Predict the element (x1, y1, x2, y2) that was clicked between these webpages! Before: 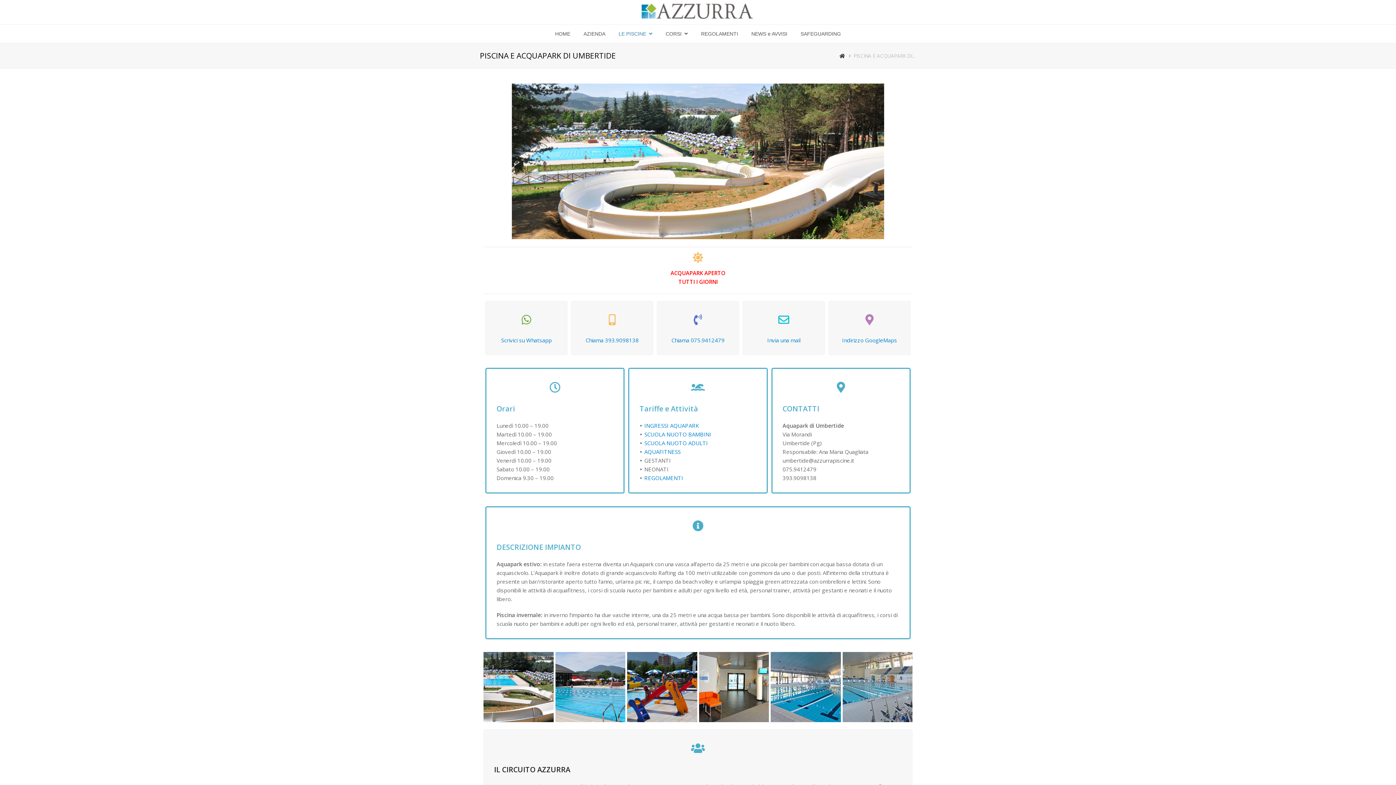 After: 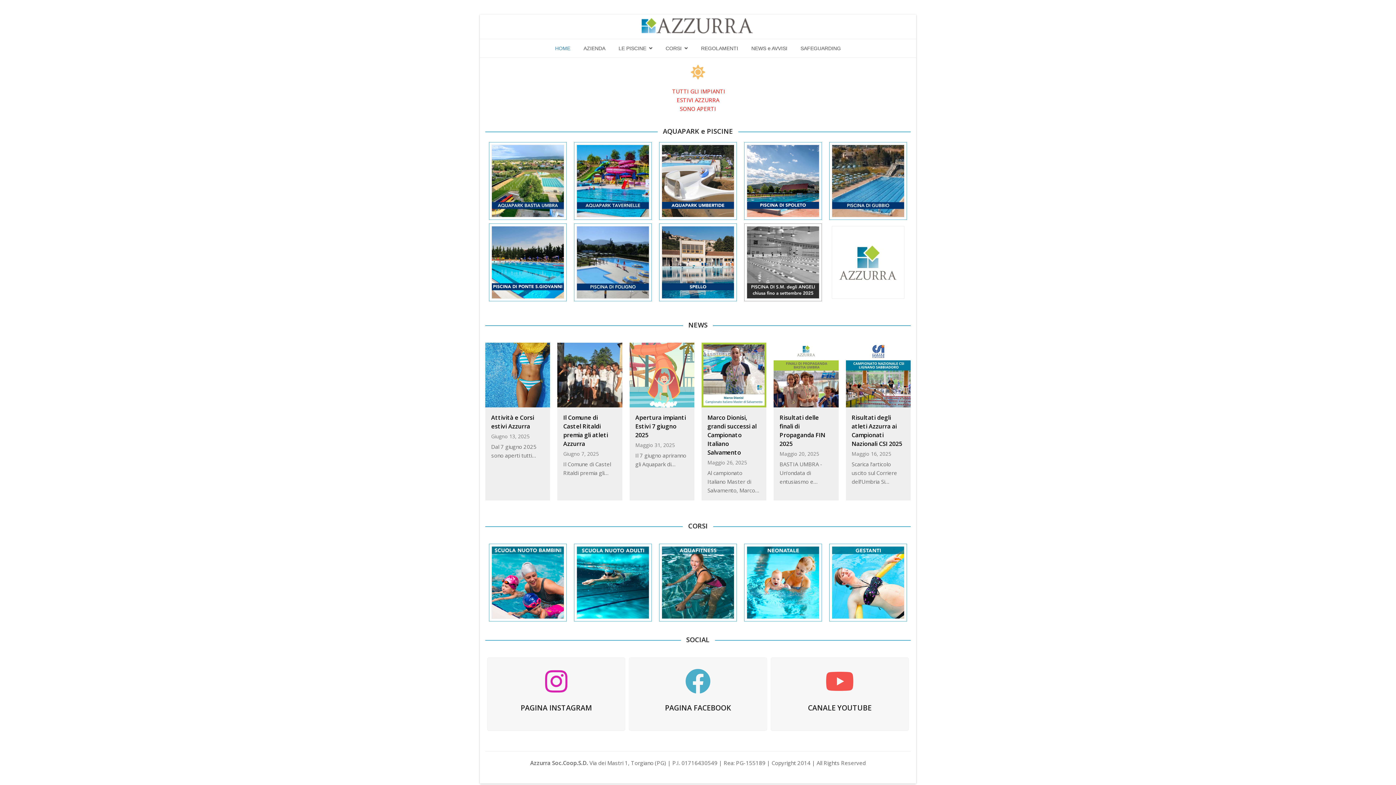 Action: bbox: (640, 1, 756, 20)